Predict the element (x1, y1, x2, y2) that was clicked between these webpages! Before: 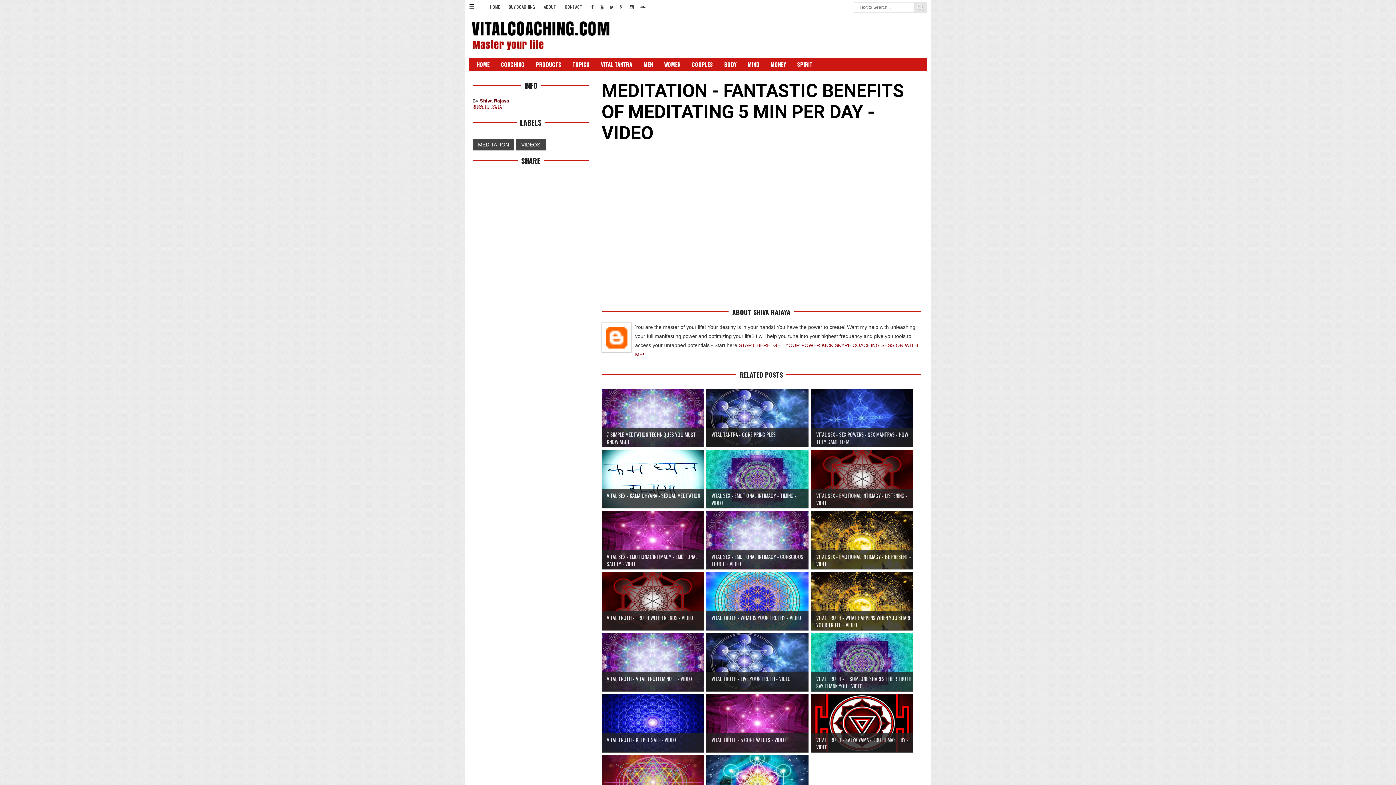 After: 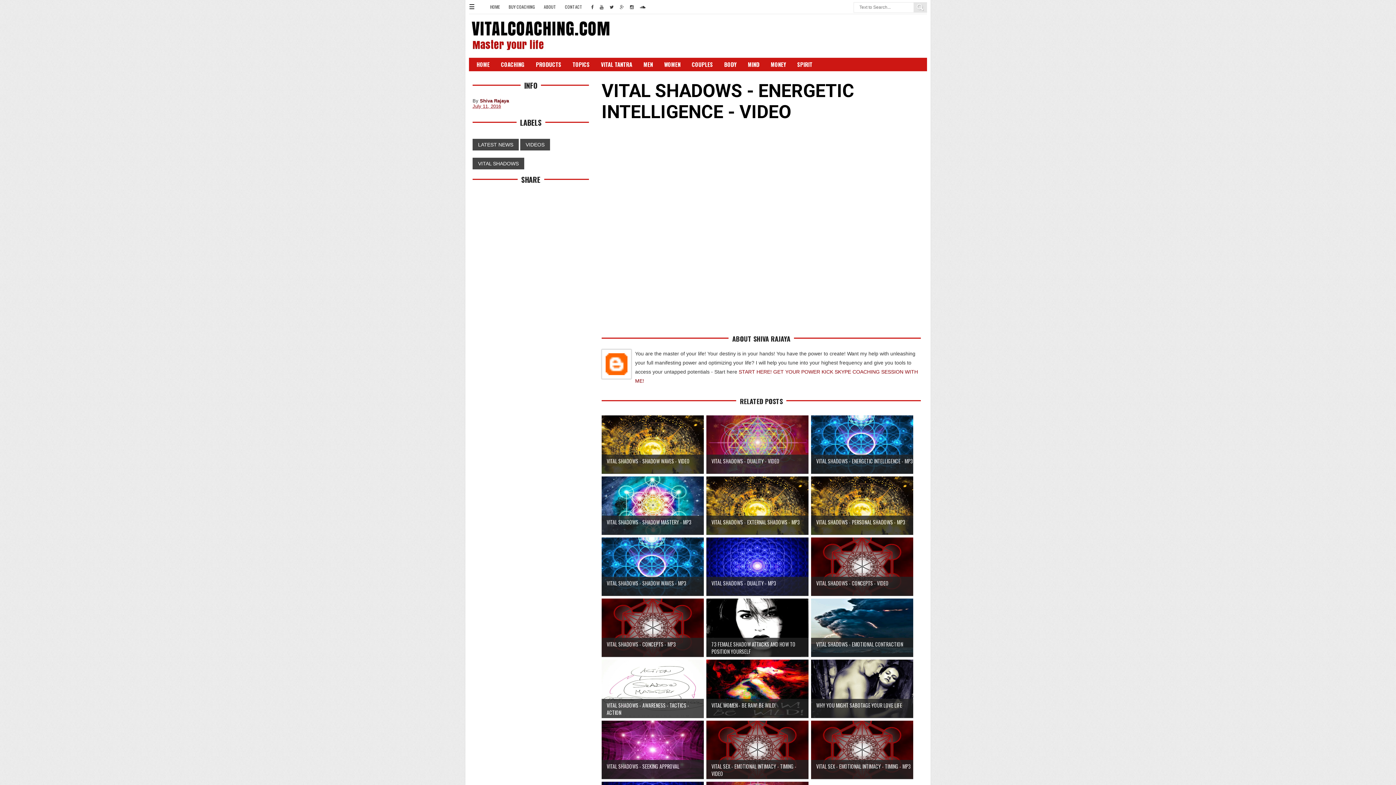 Action: bbox: (601, 755, 704, 814) label: 

VITAL SHADOWS - ENERGETIC INTELLIGENCE - VIDEO